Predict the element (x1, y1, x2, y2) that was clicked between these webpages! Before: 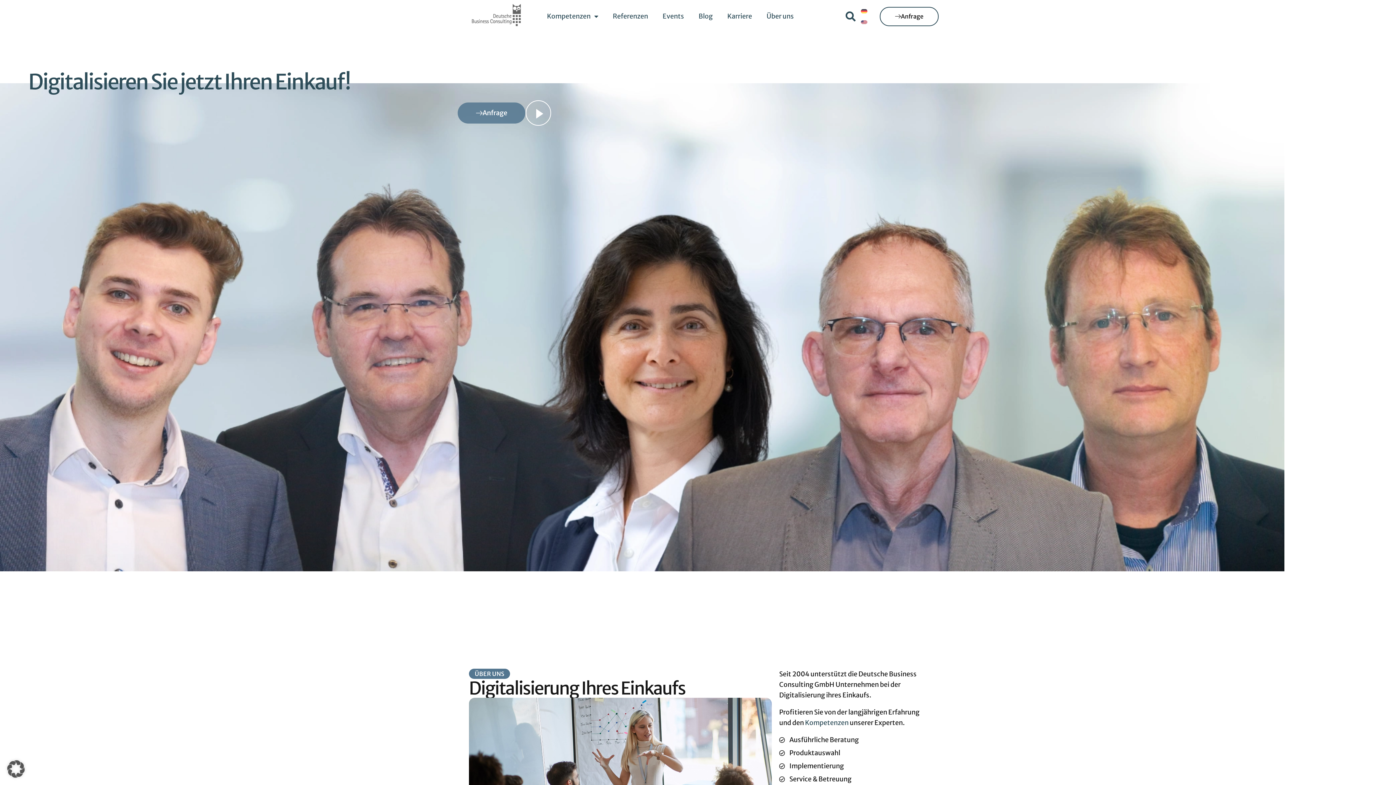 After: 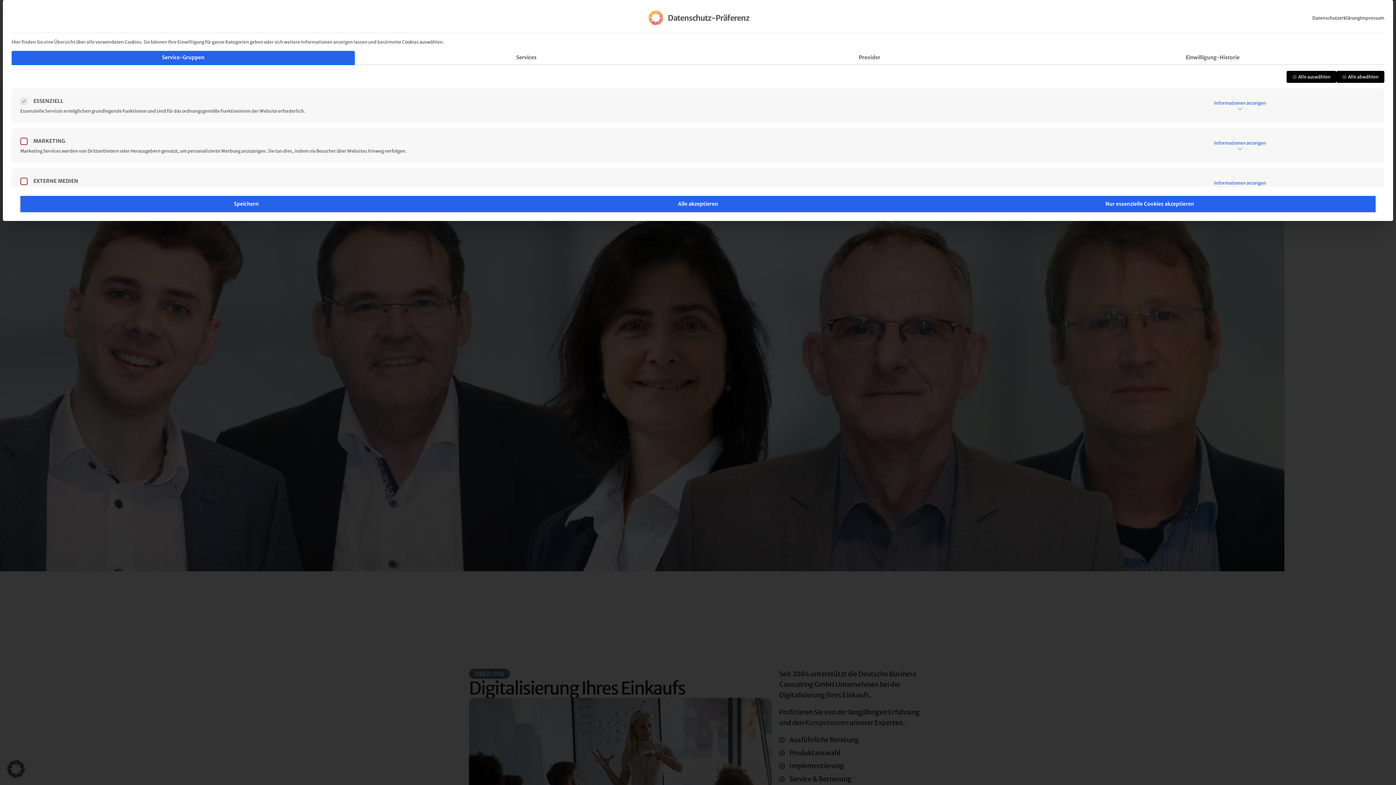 Action: label: Dialog Datenschutz-Präferenz öffnen bbox: (0, 753, 32, 785)